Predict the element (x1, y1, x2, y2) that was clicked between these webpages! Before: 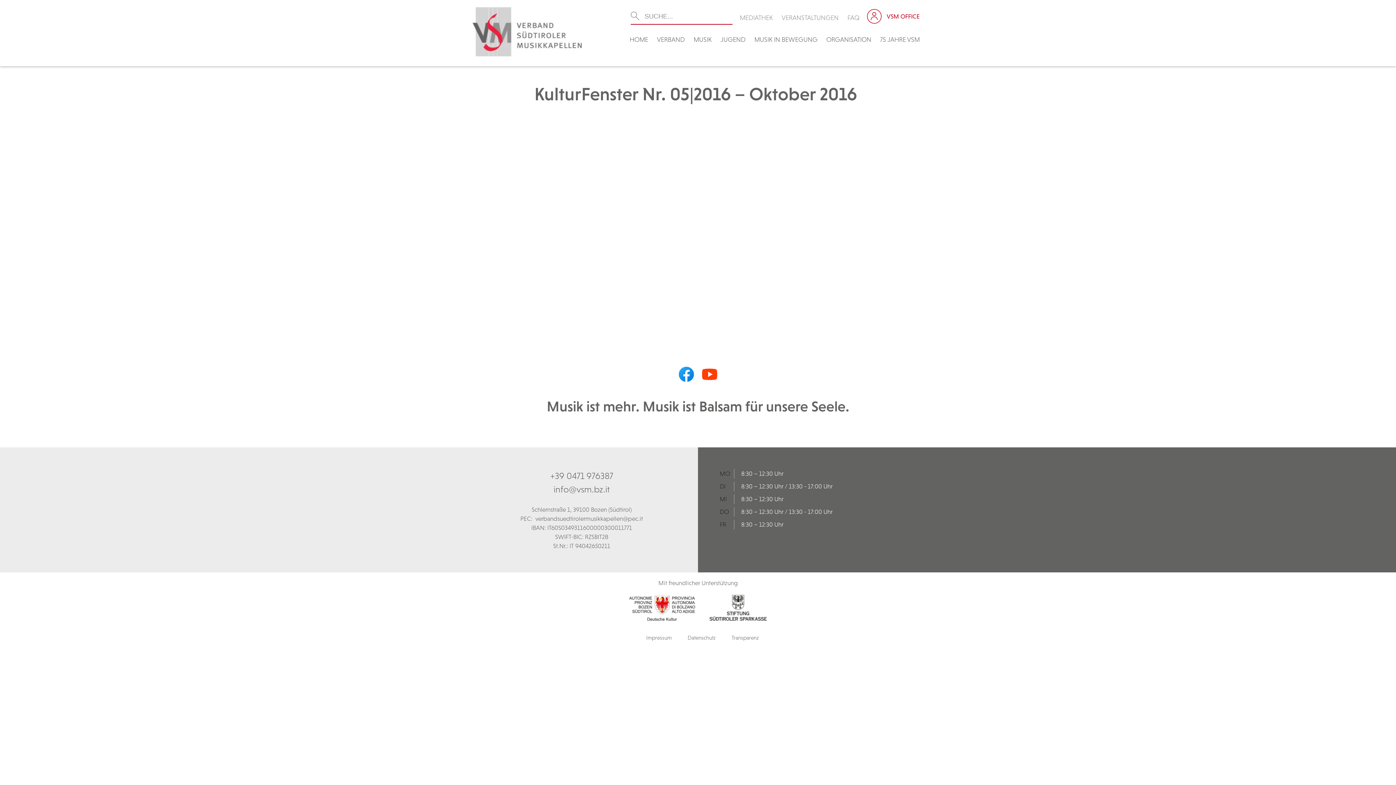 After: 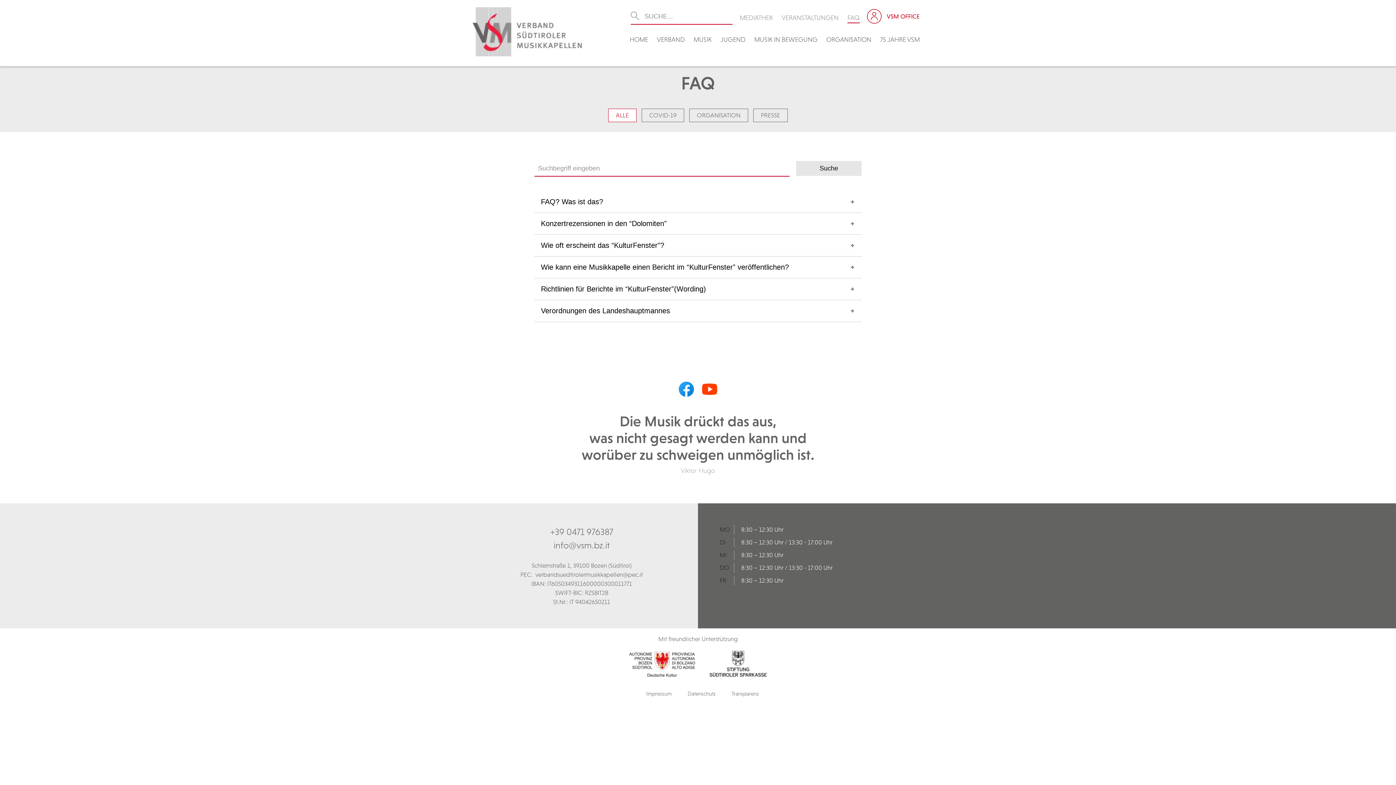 Action: bbox: (847, 12, 860, 23) label: FAQ